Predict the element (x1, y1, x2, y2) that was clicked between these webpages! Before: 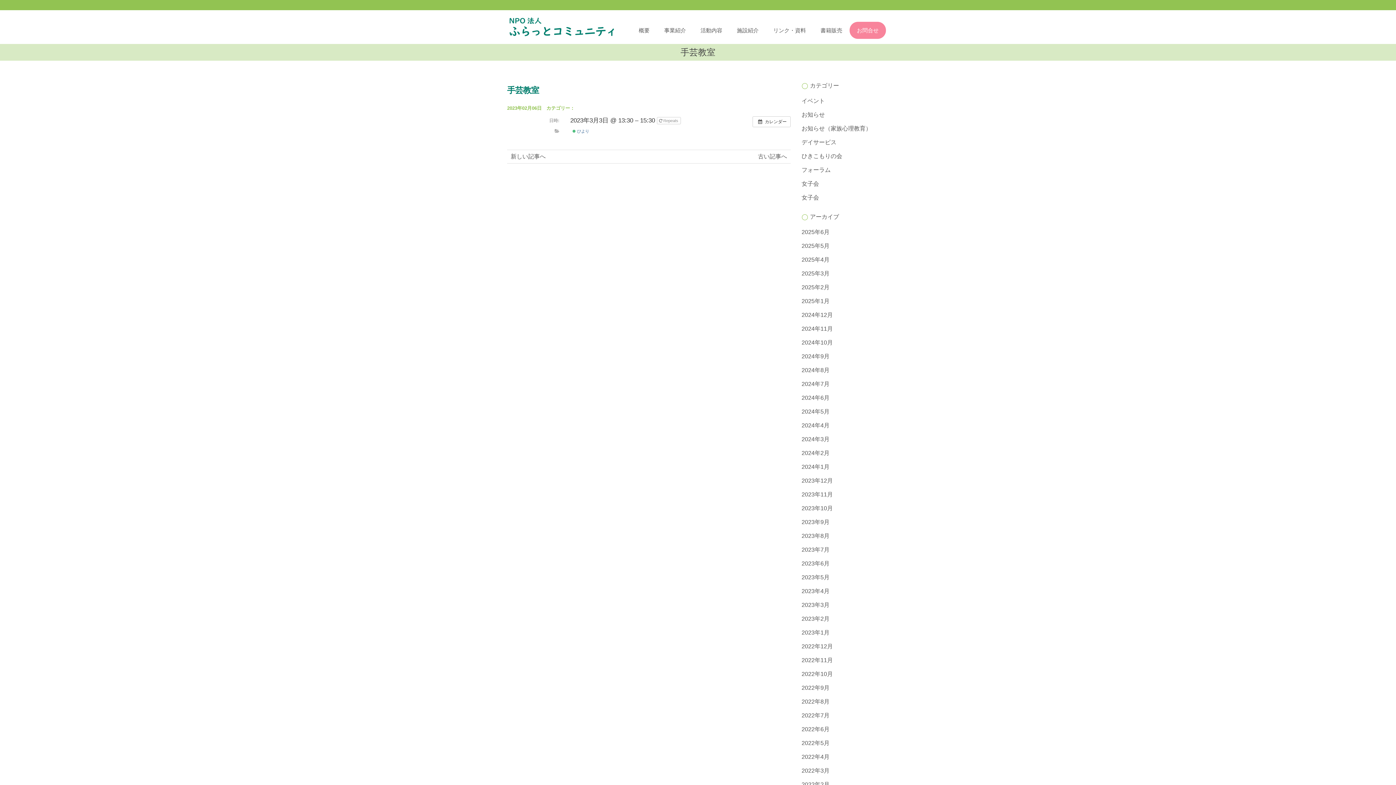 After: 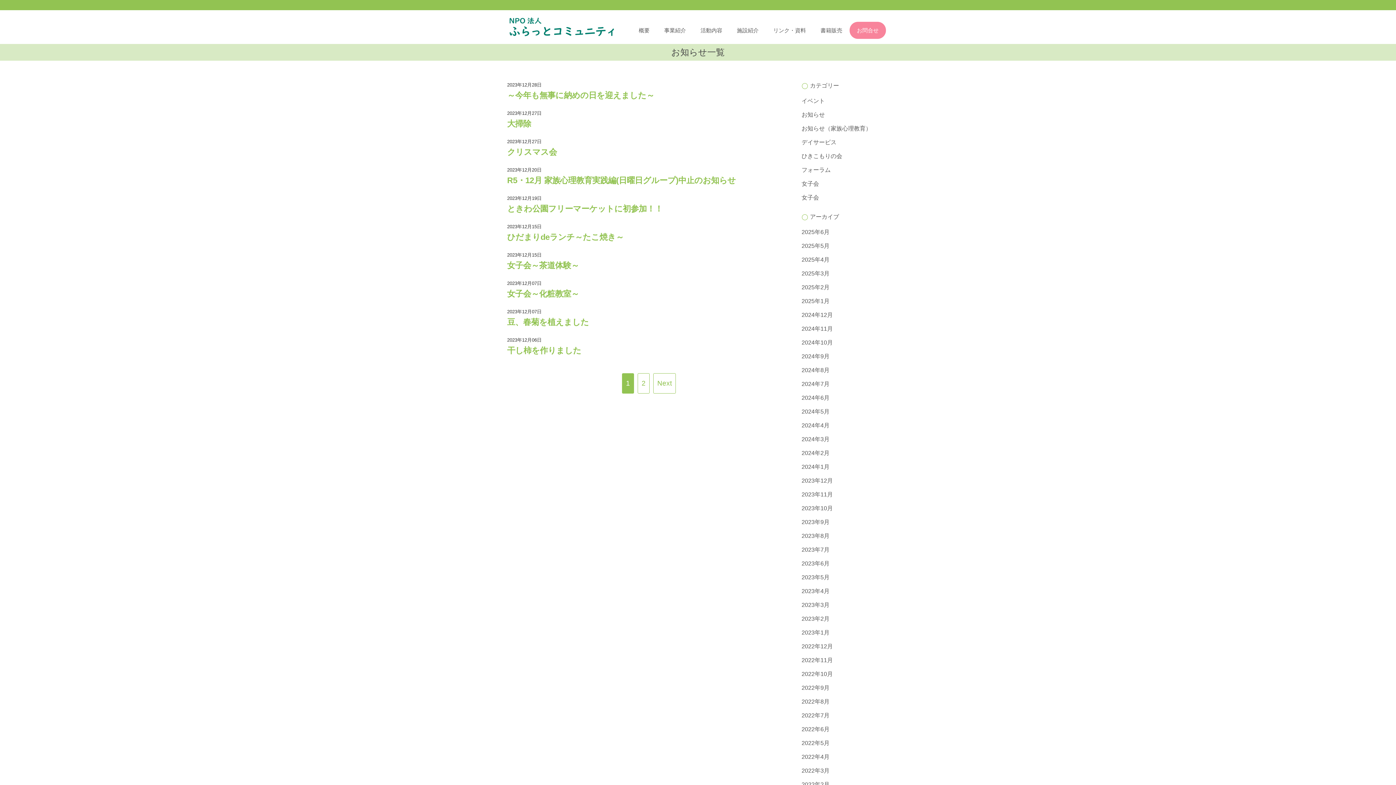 Action: bbox: (801, 477, 833, 483) label: 2023年12月